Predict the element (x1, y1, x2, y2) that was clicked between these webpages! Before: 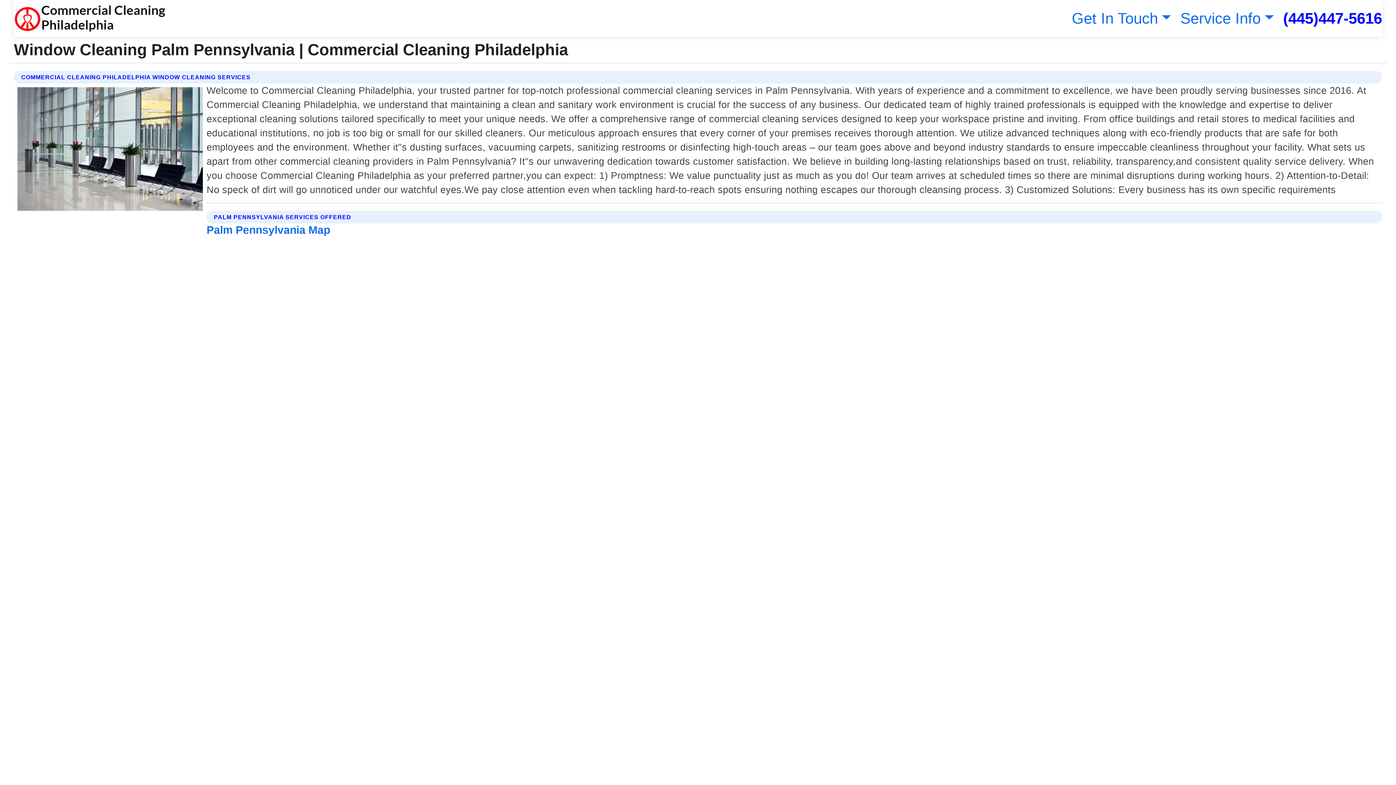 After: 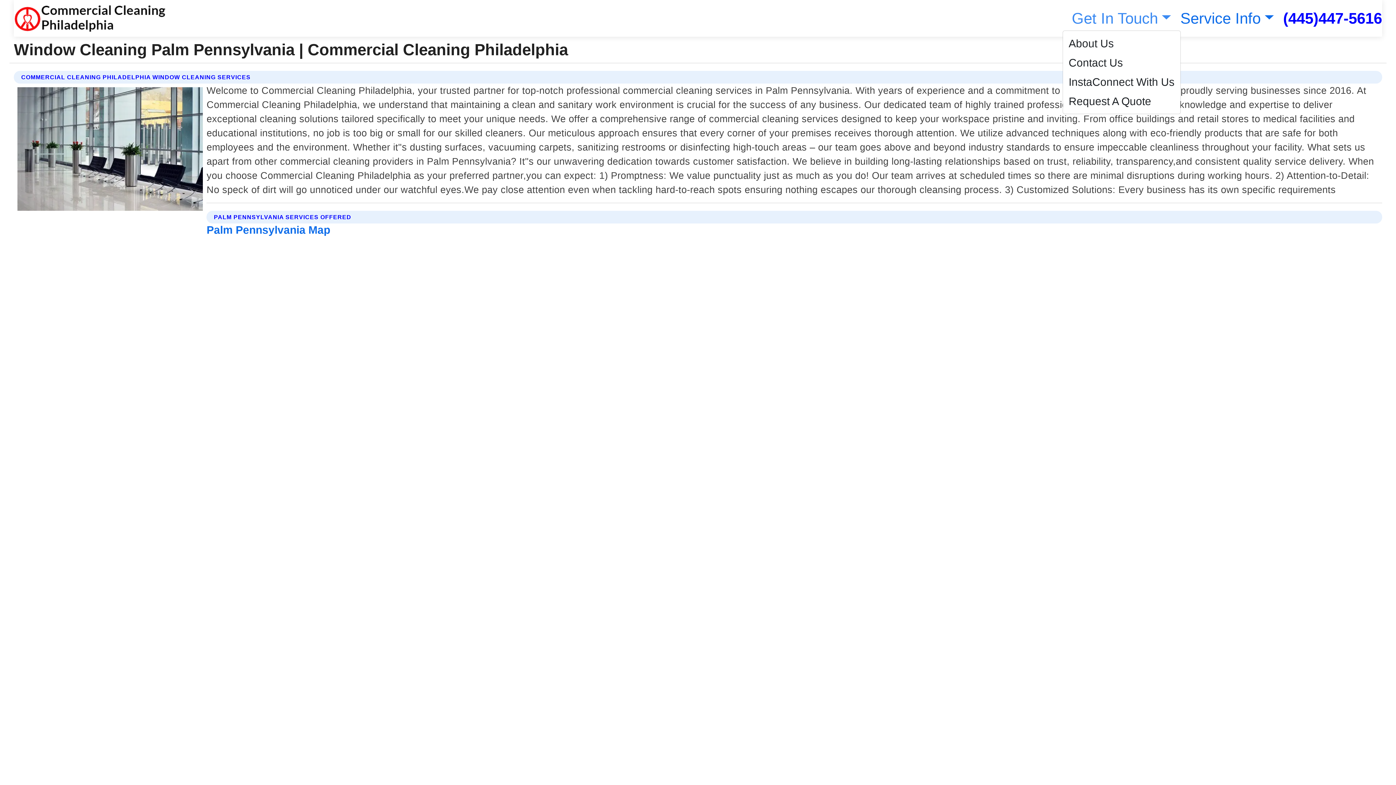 Action: label: Get In Touch bbox: (1068, 9, 1171, 26)